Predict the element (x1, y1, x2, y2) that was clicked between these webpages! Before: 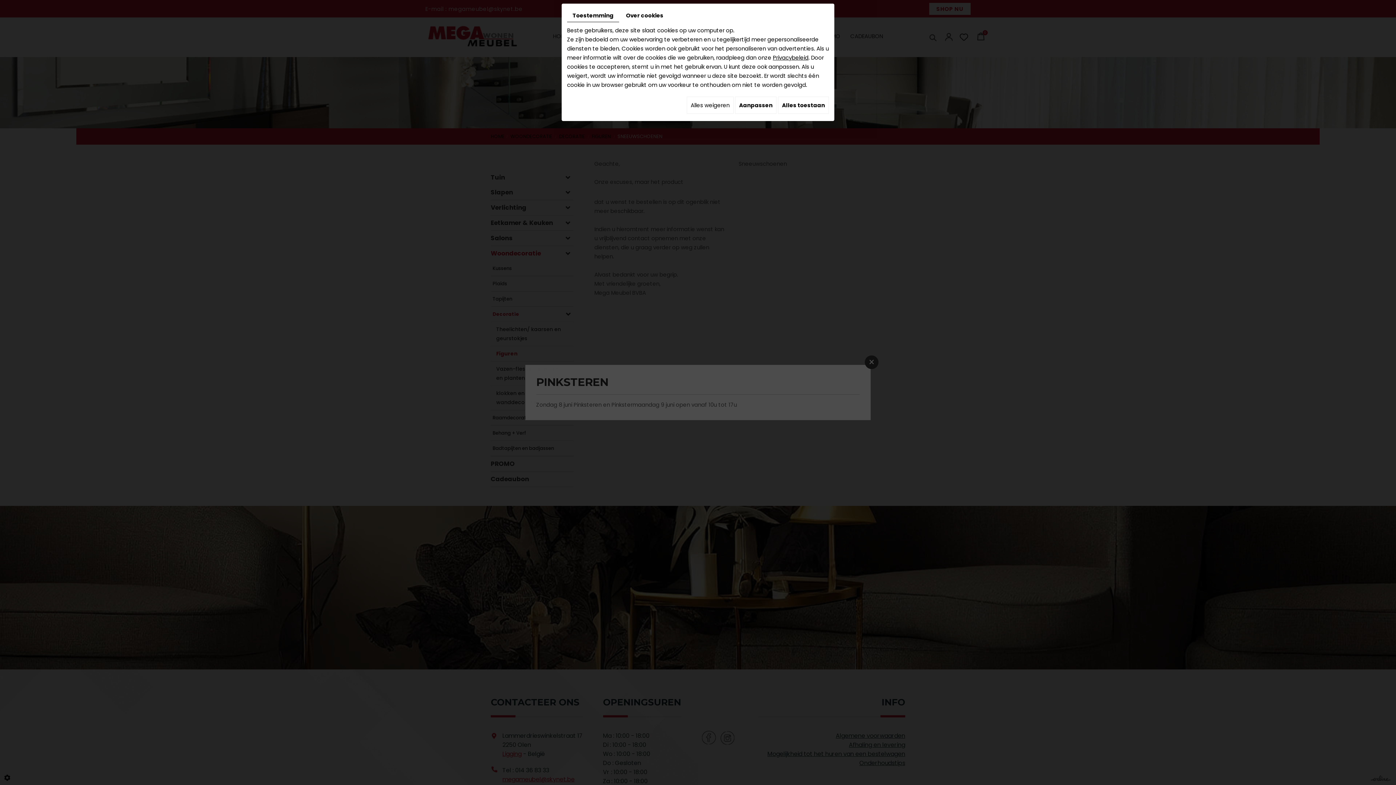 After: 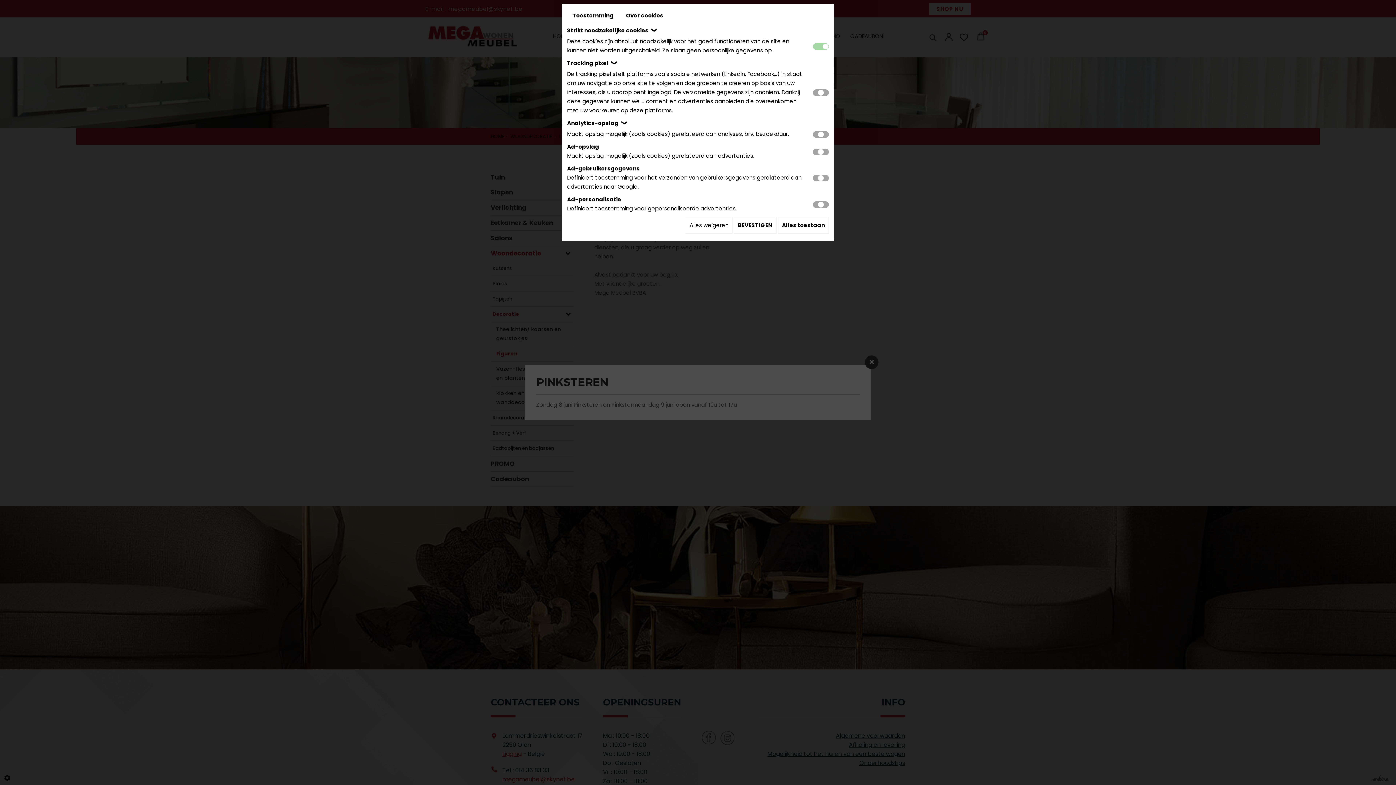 Action: label: Aanpassen bbox: (735, 96, 776, 113)